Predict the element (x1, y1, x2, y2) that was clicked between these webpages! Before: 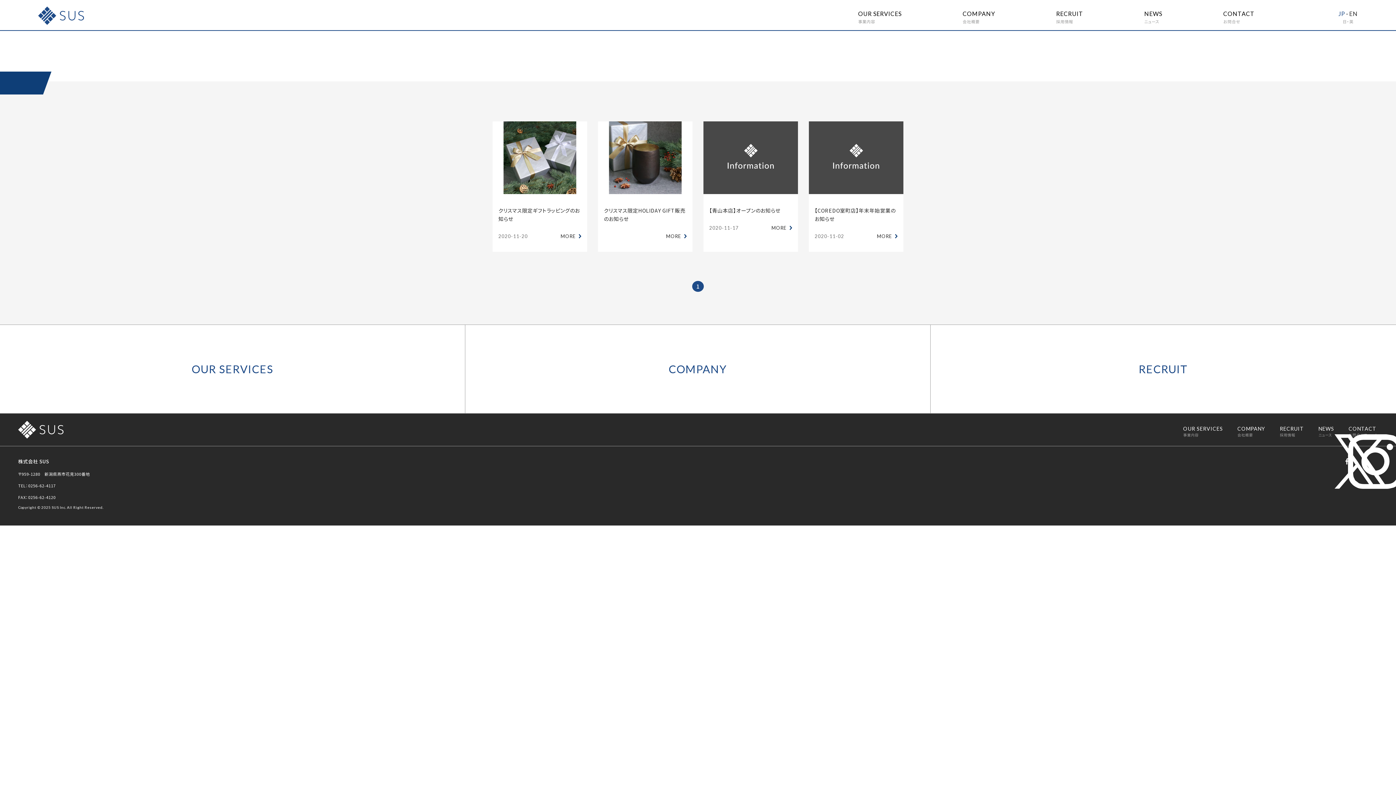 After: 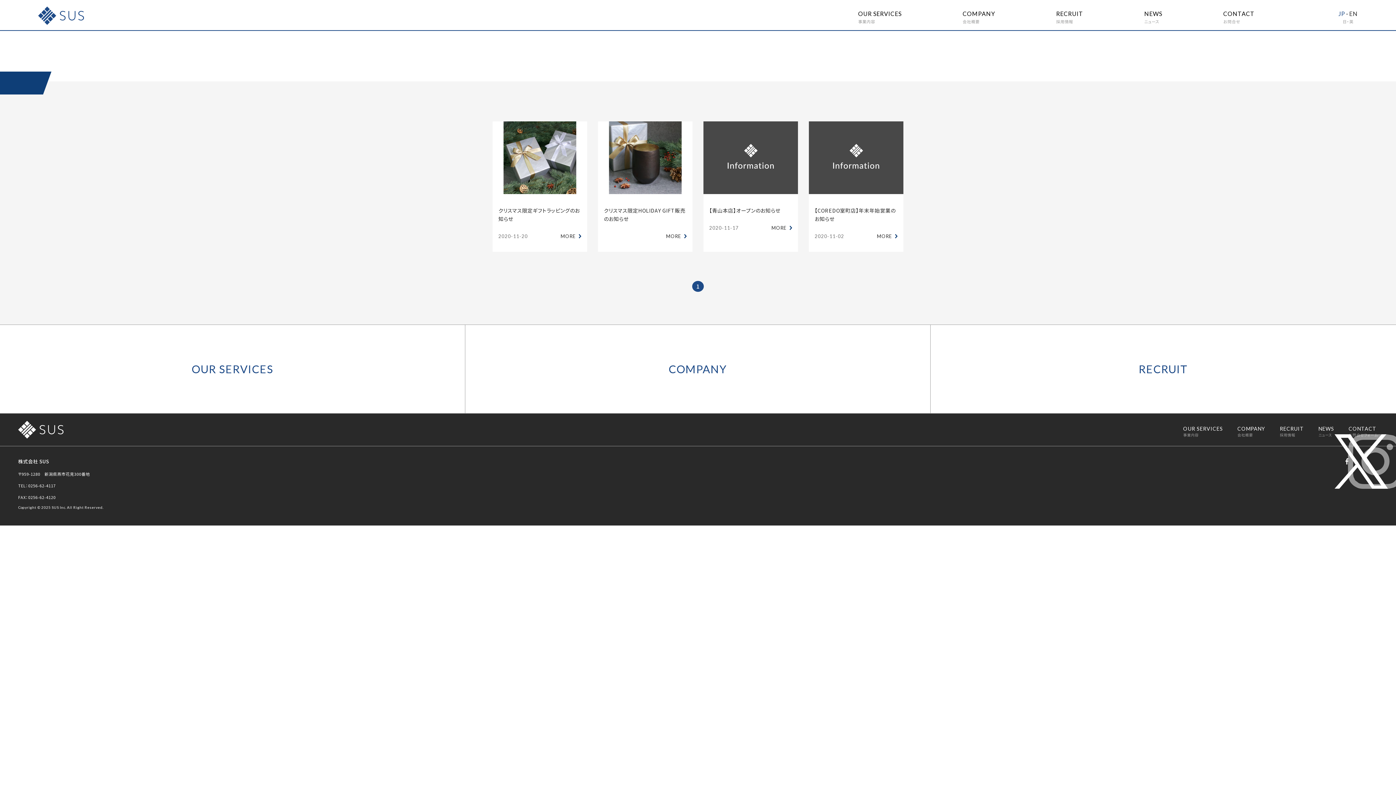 Action: bbox: (1373, 459, 1378, 464)